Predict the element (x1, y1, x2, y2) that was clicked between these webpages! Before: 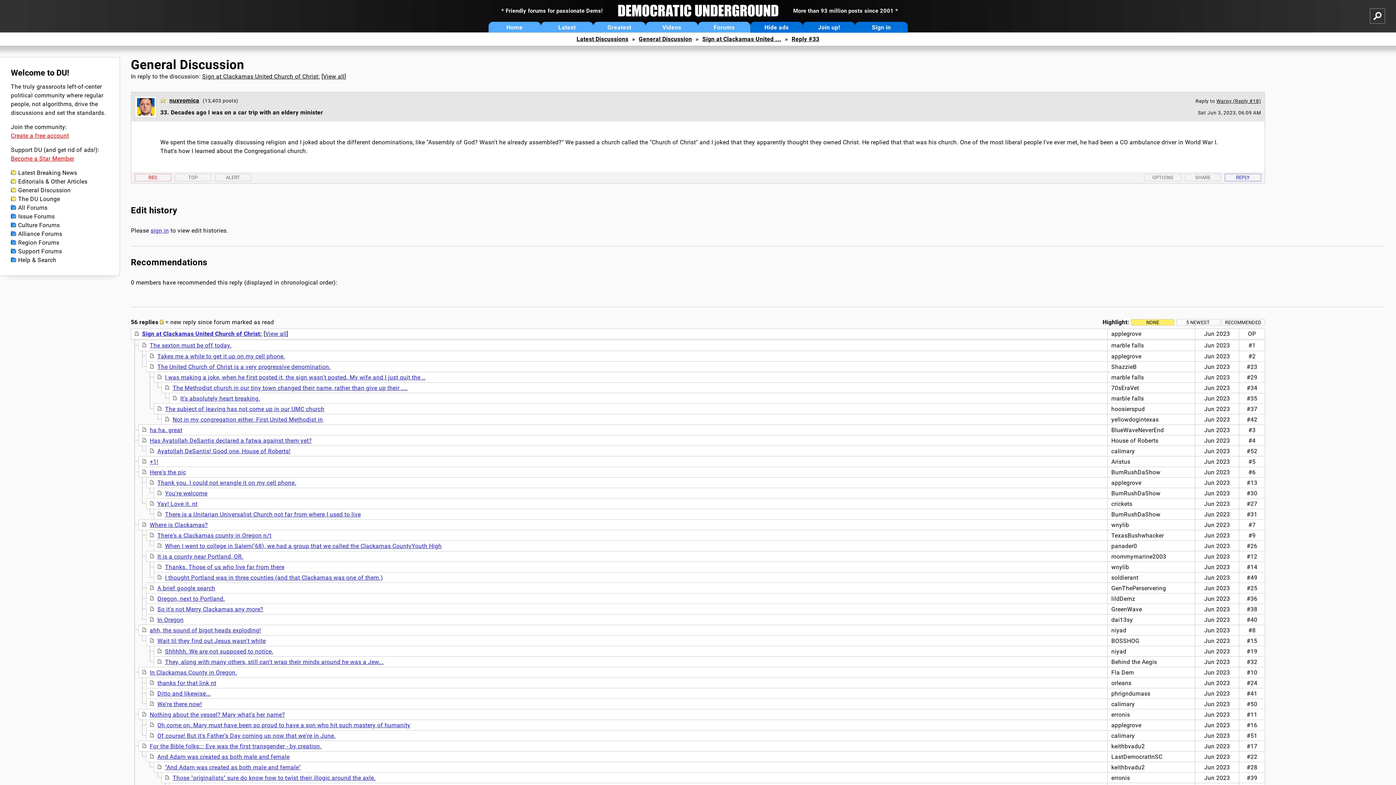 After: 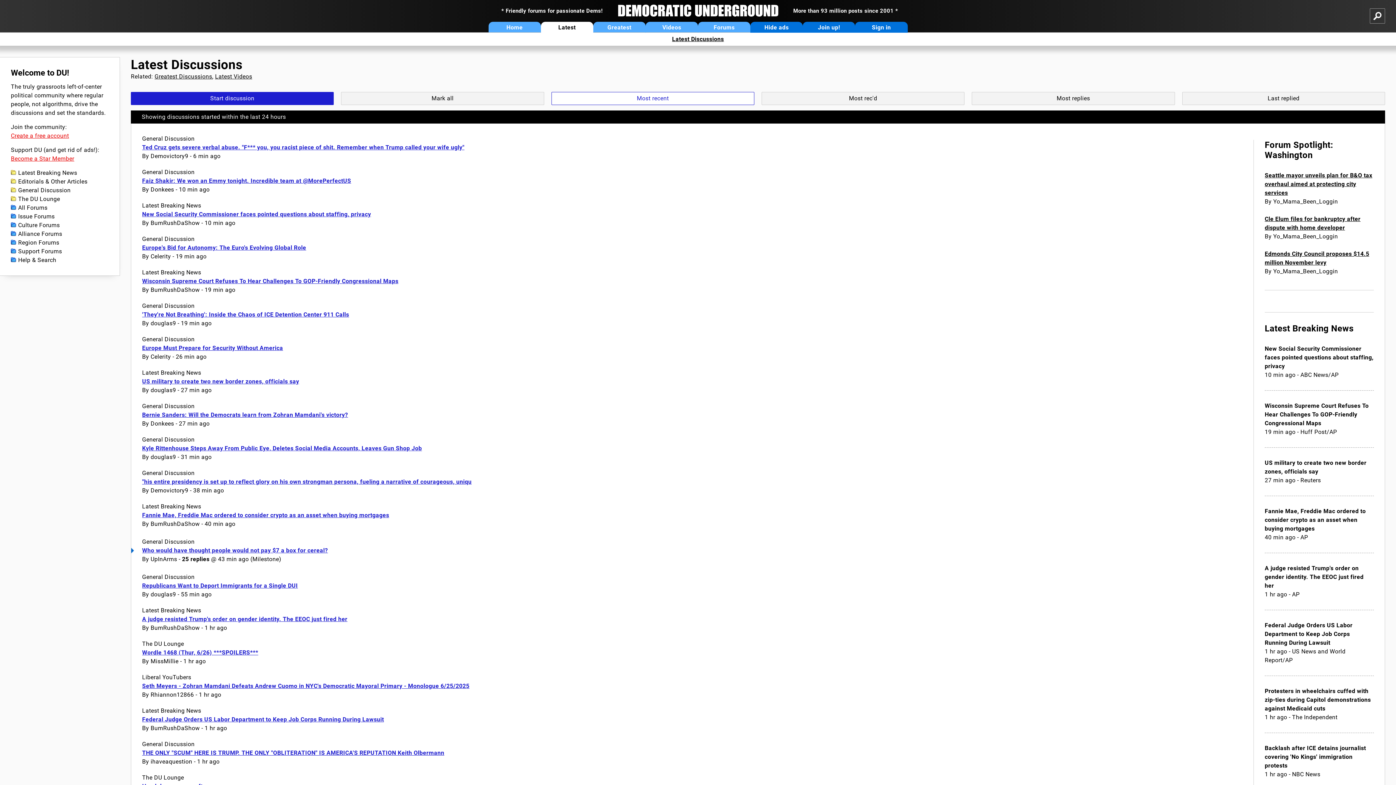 Action: label: Latest Discussions bbox: (576, 35, 628, 42)